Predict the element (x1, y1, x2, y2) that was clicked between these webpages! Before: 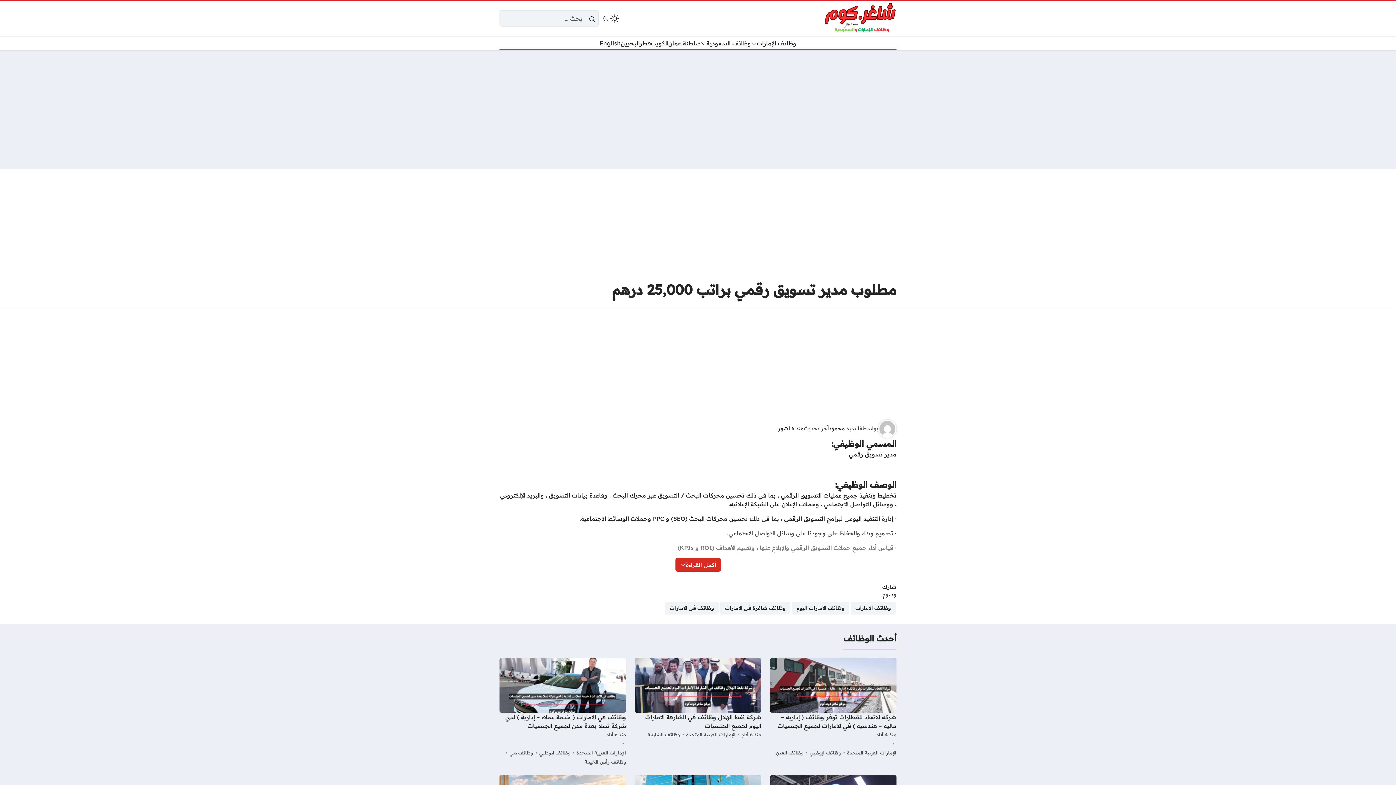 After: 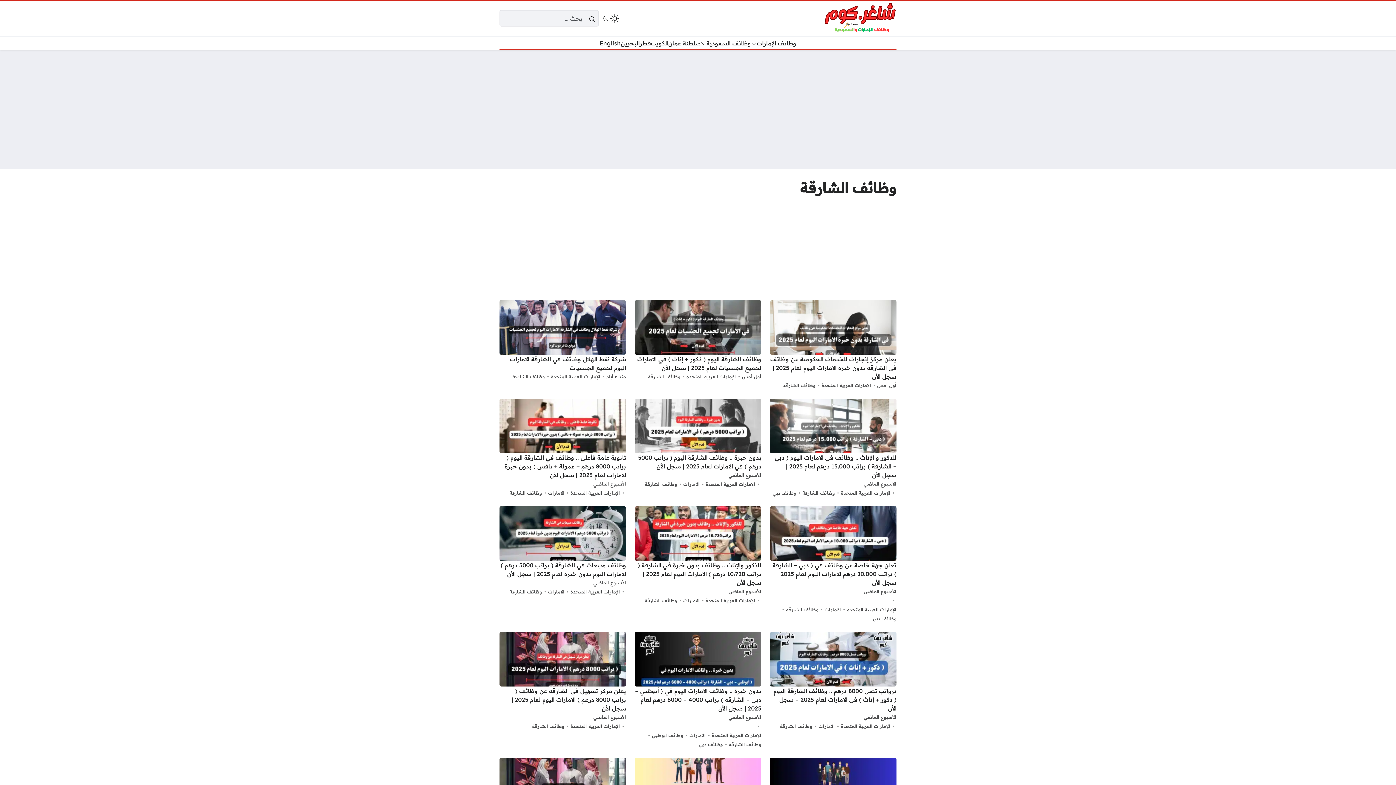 Action: bbox: (647, 730, 680, 739) label: وظائف الشارقة